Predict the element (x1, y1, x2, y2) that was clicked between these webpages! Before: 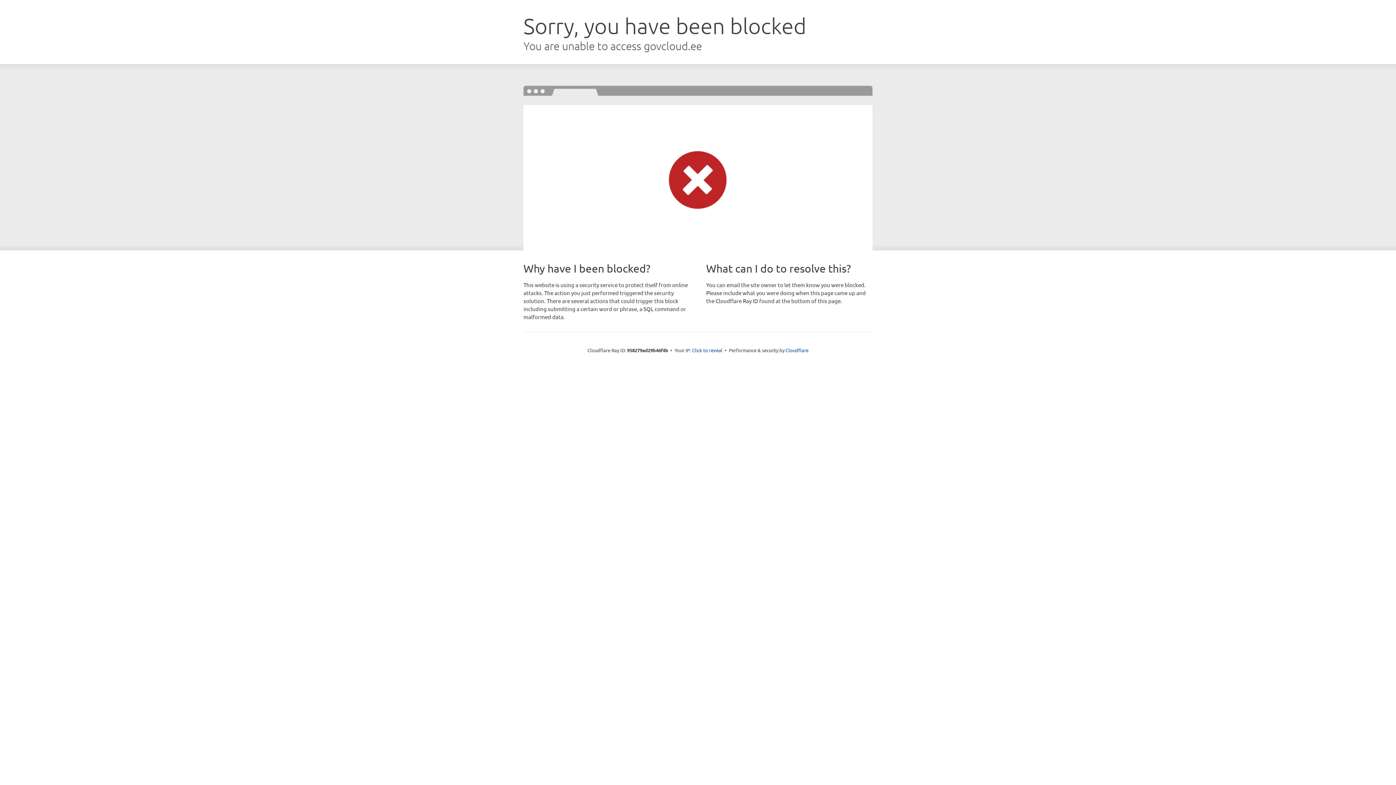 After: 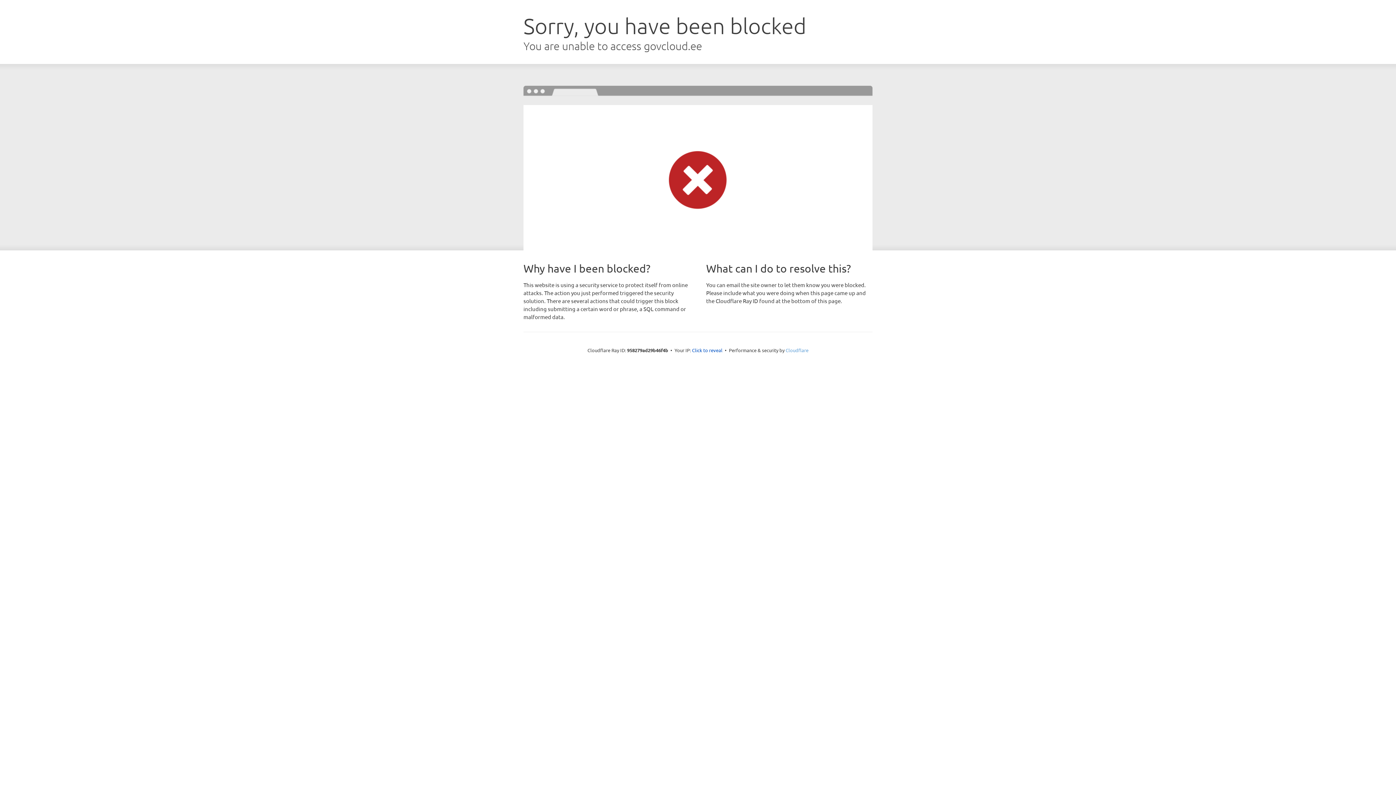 Action: label: Cloudflare bbox: (785, 347, 808, 353)